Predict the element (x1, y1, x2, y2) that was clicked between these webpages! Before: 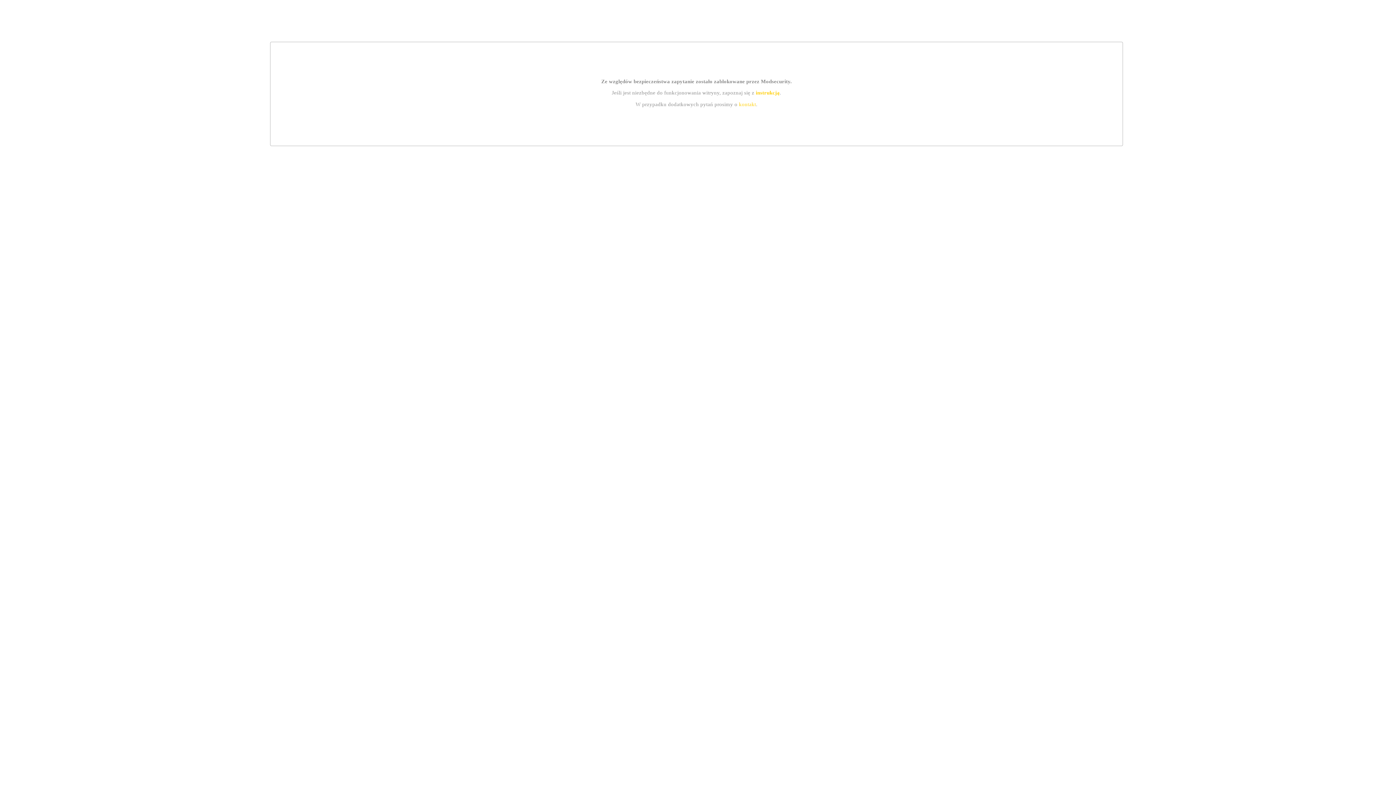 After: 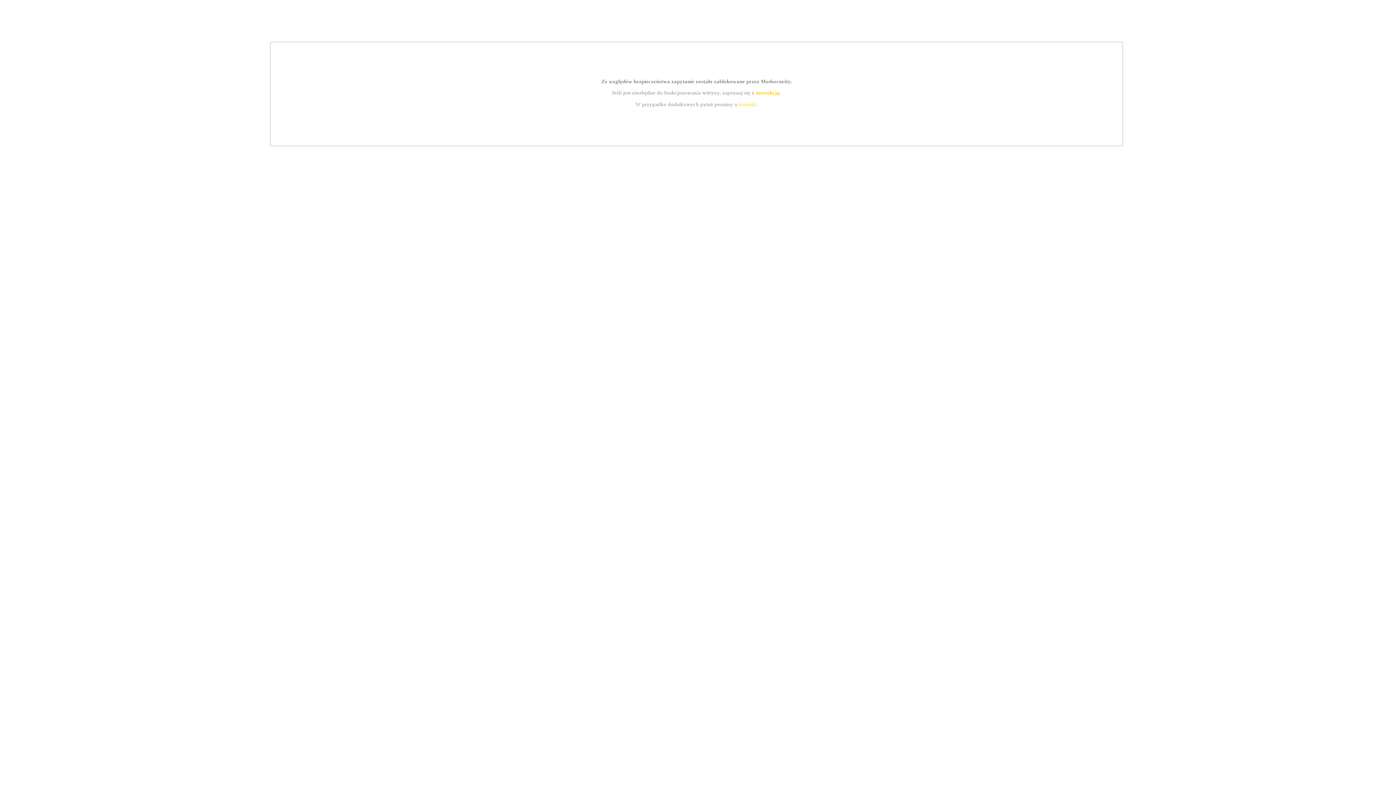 Action: bbox: (739, 101, 756, 107) label: kontakt